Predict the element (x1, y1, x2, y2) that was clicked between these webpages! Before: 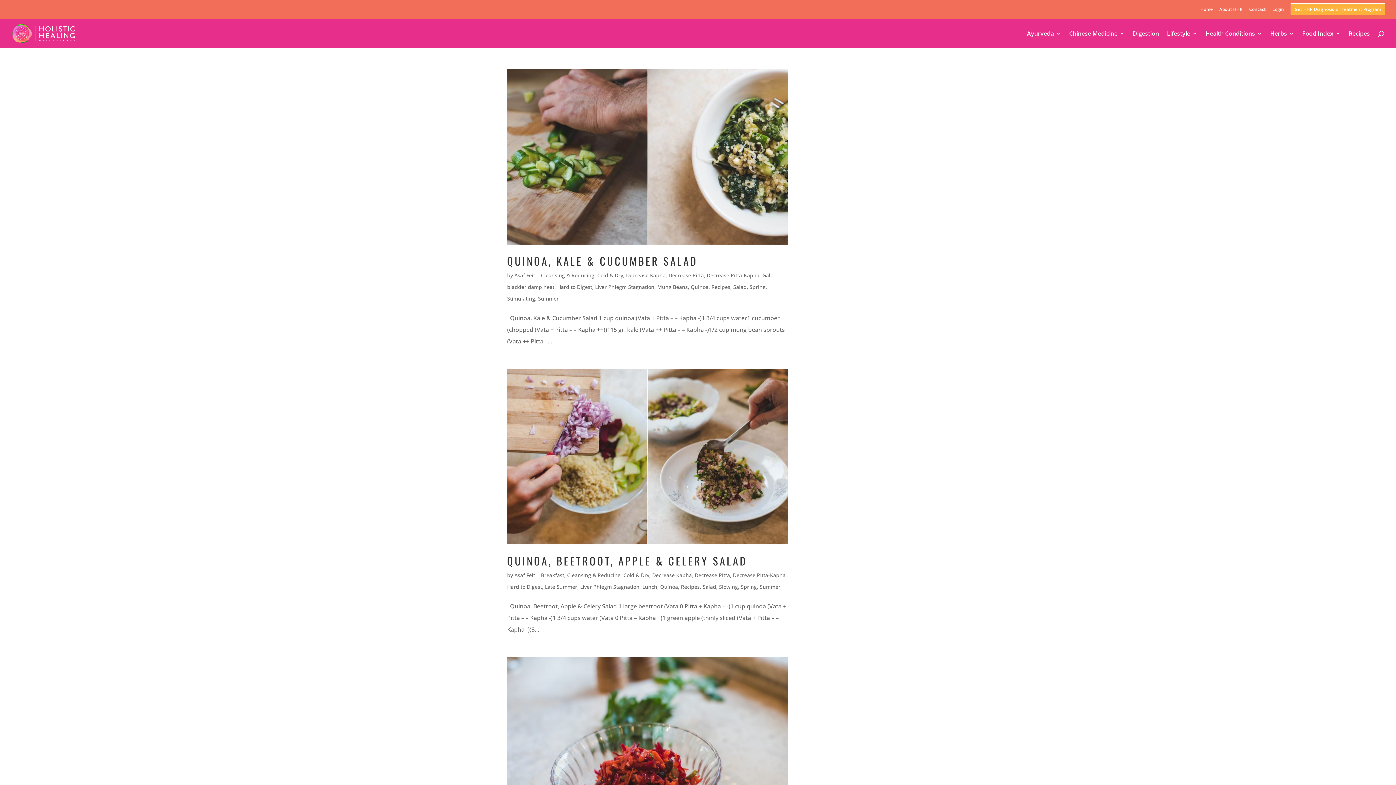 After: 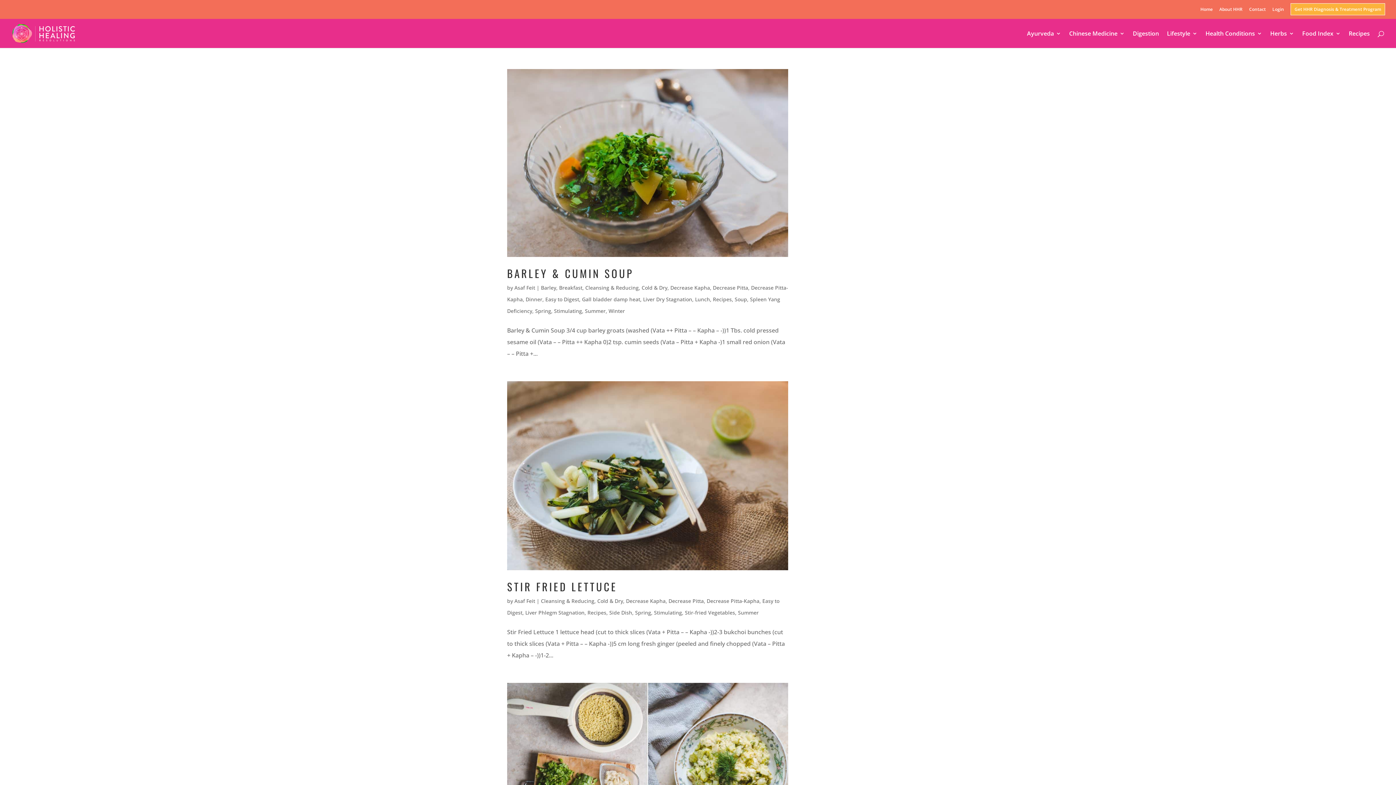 Action: label: Decrease Pitta-Kapha bbox: (706, 272, 759, 278)